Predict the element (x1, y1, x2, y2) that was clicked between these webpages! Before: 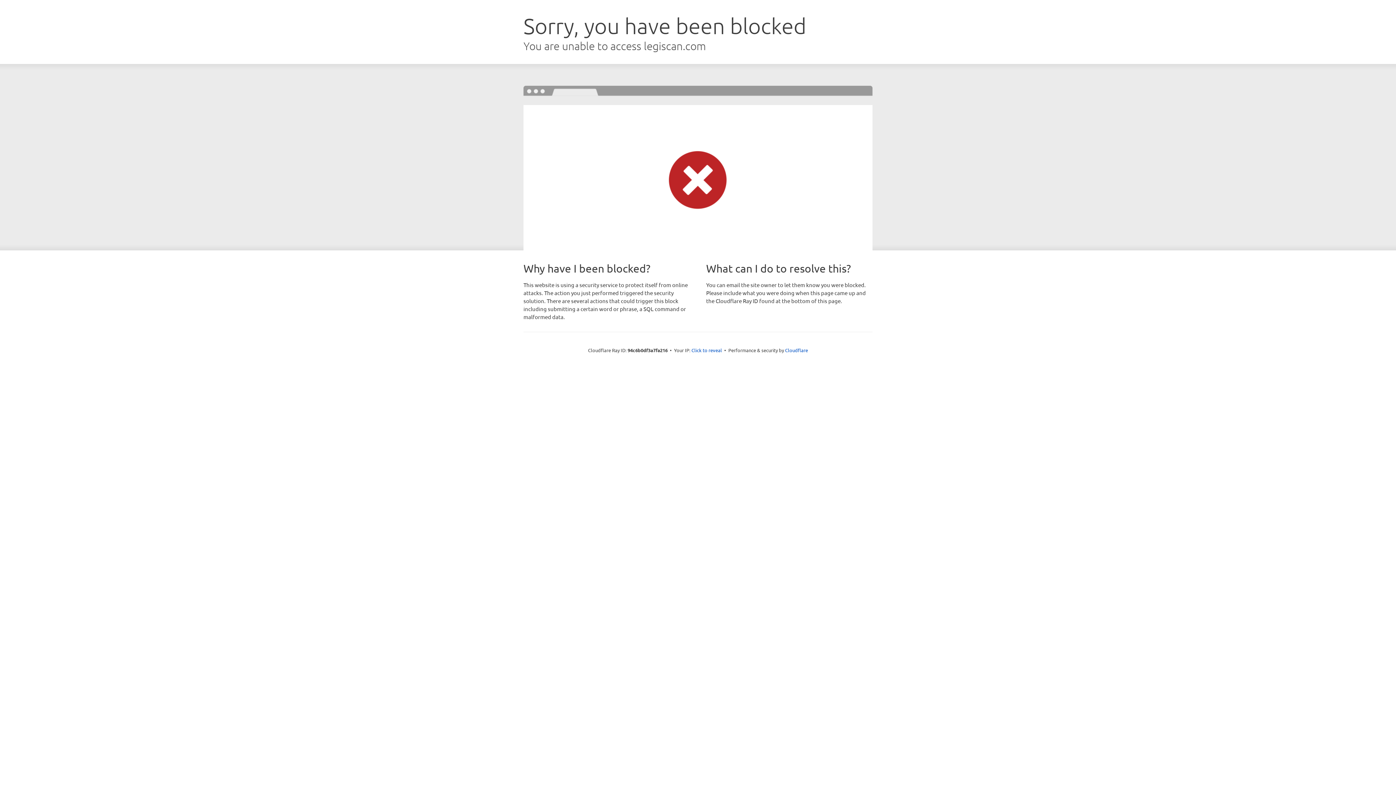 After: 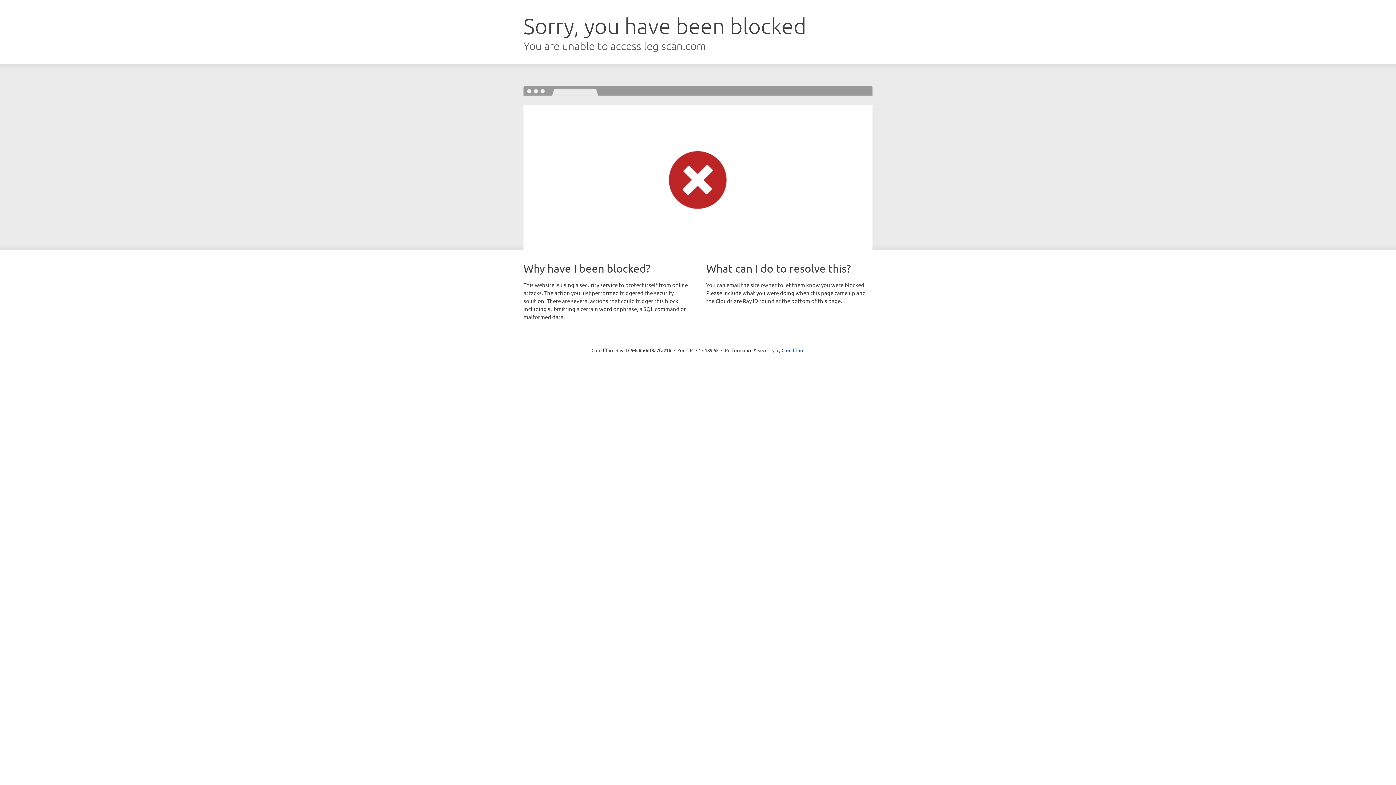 Action: bbox: (691, 346, 722, 353) label: Click to reveal